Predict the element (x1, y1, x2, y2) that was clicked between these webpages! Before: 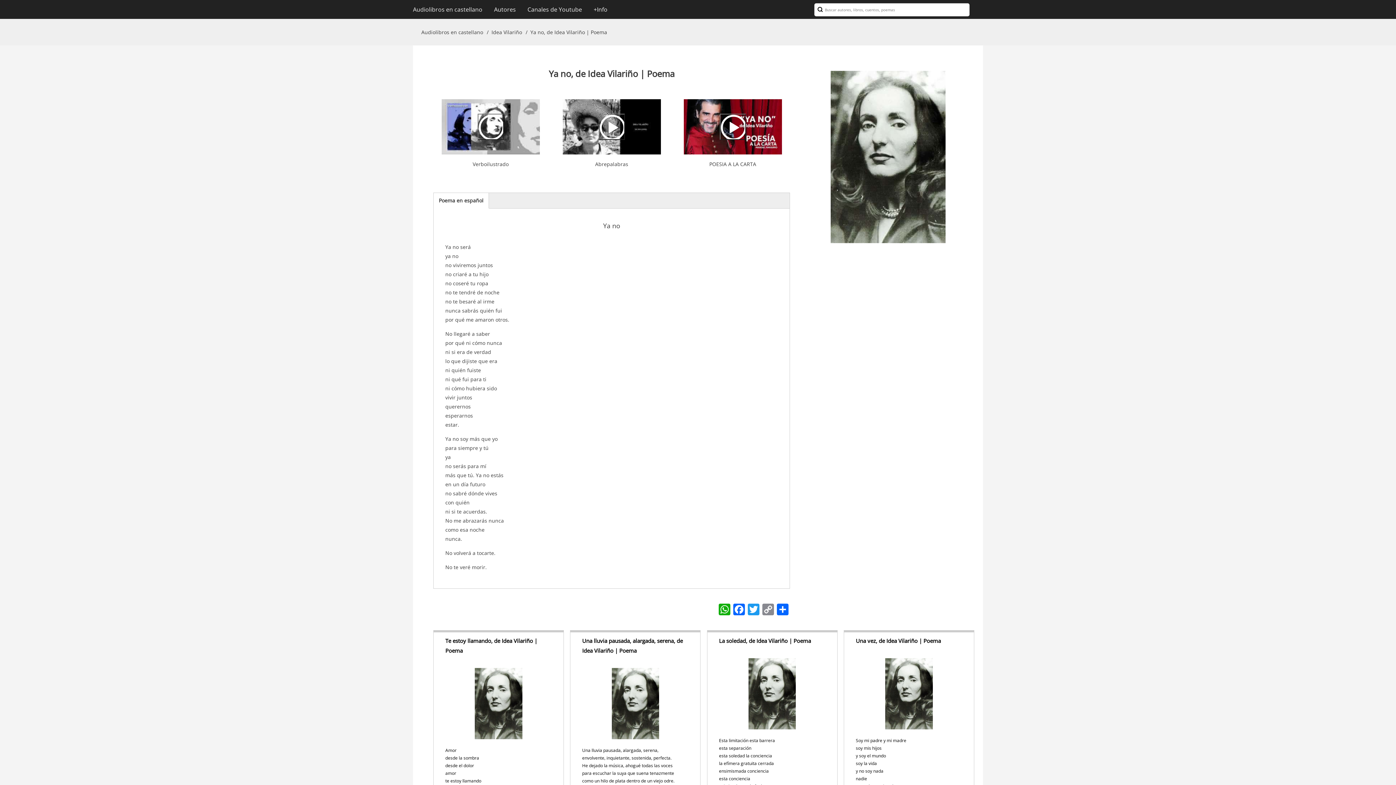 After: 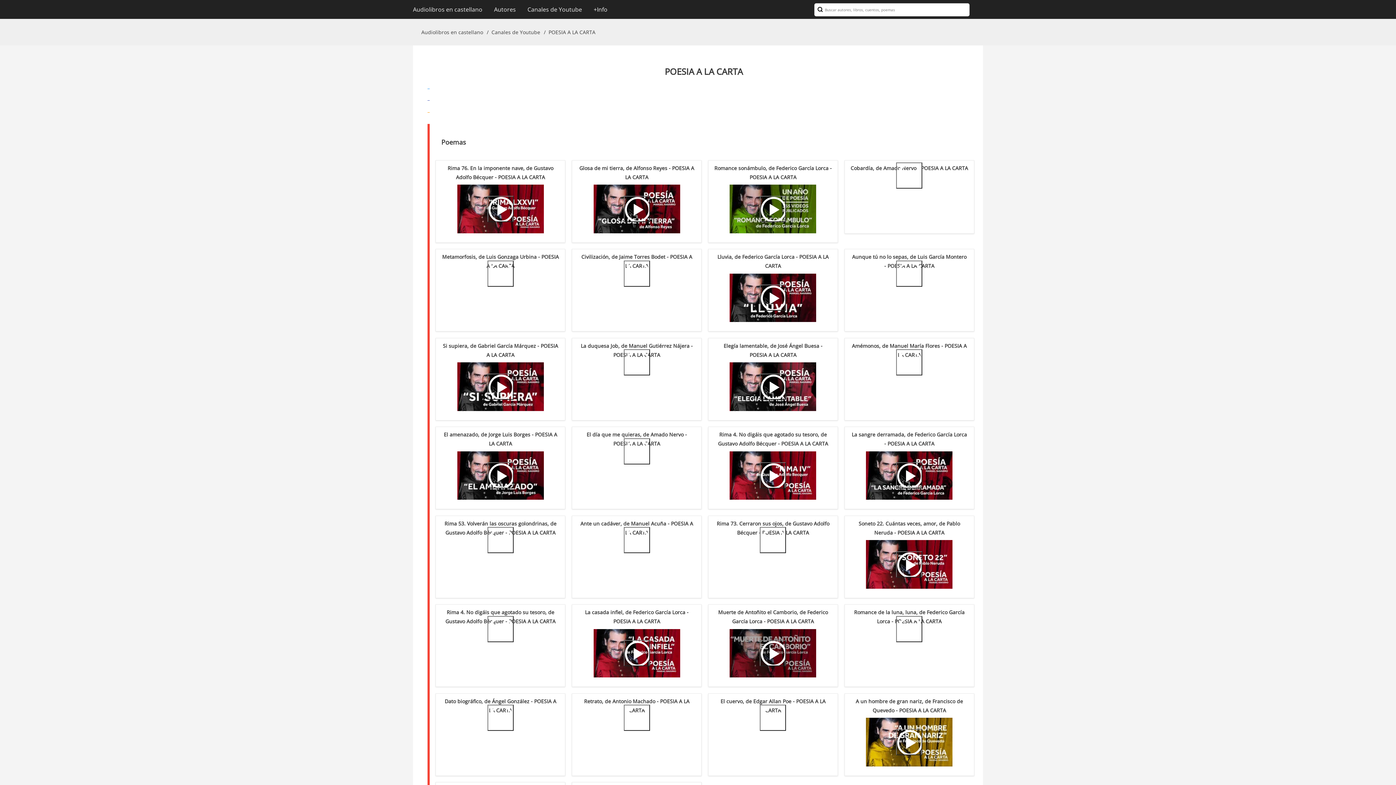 Action: label: POESIA A LA CARTA bbox: (709, 160, 756, 167)